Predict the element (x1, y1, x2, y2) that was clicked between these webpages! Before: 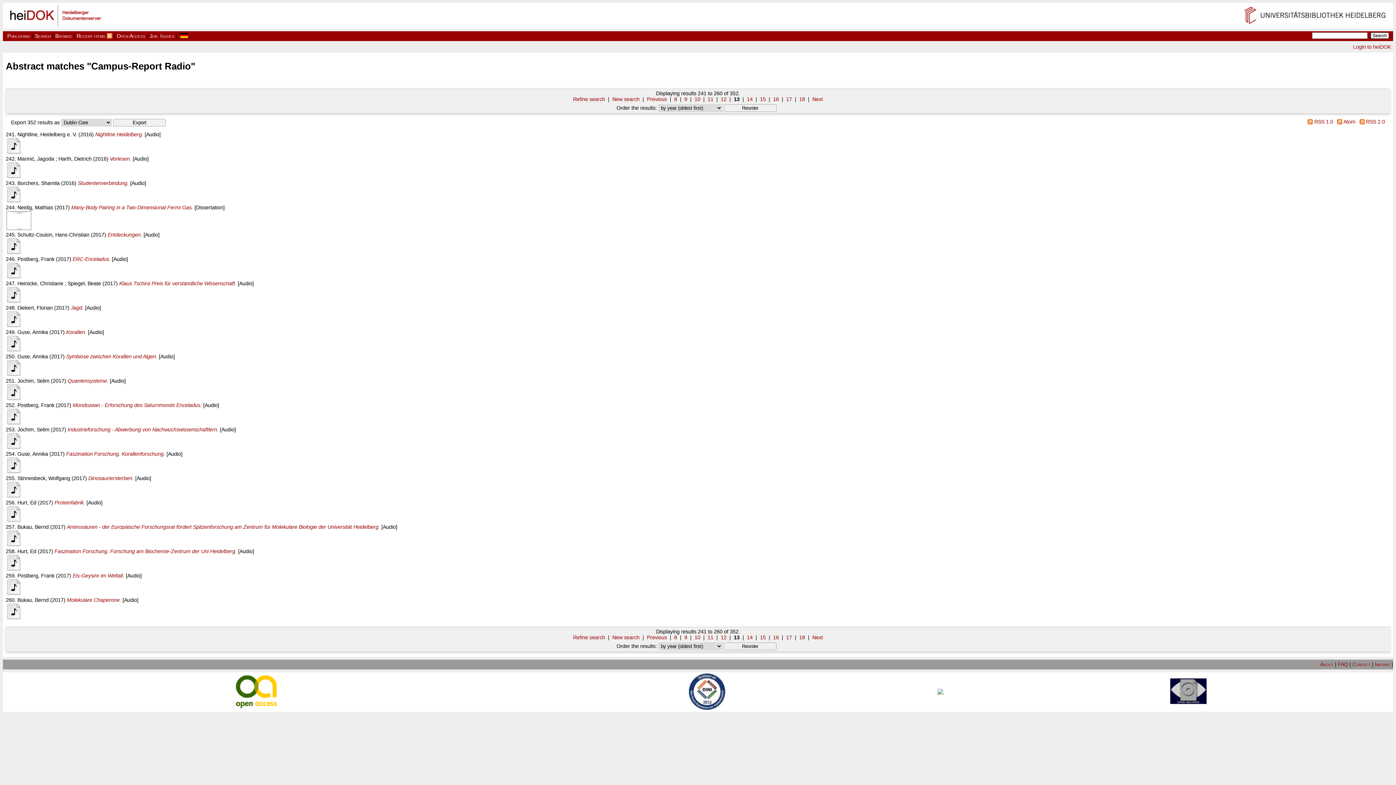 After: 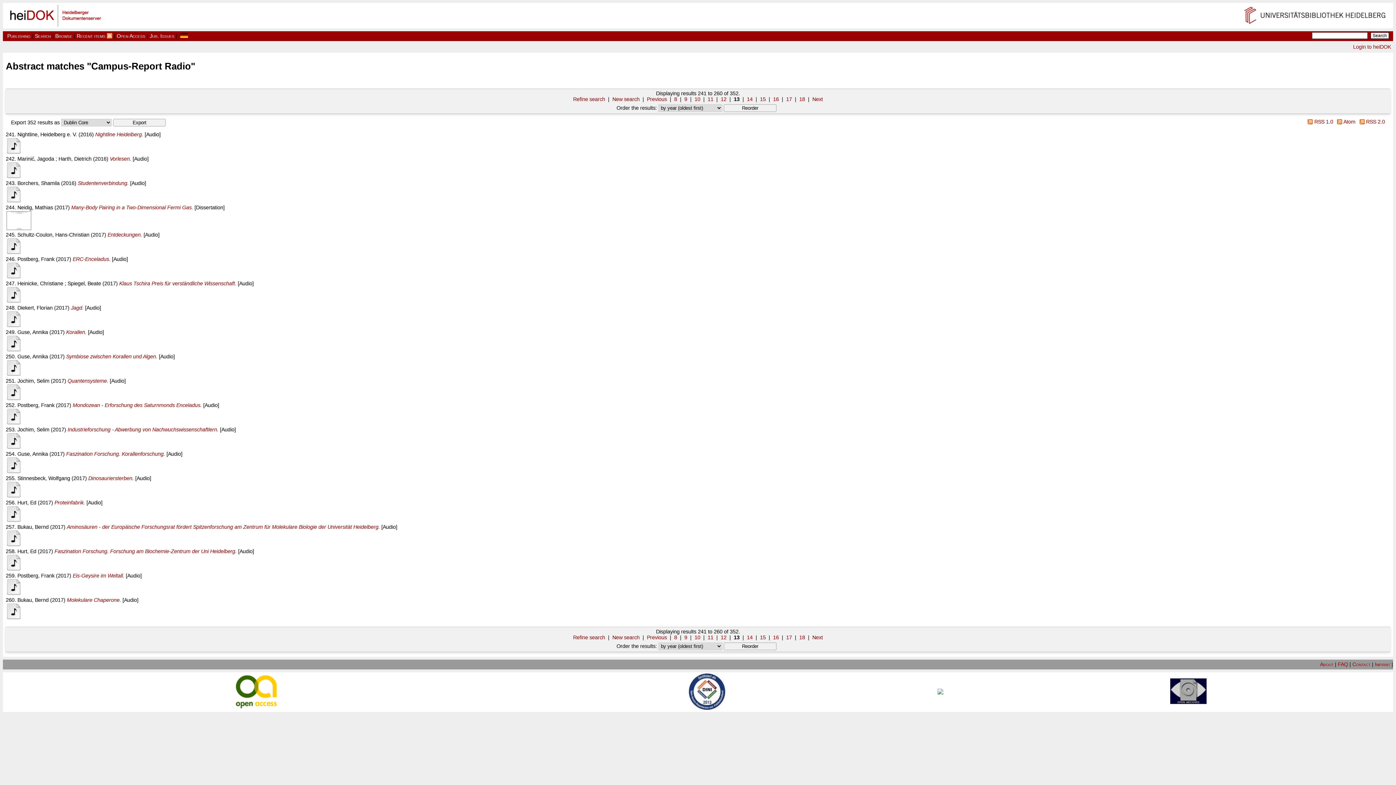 Action: bbox: (232, 703, 279, 709)